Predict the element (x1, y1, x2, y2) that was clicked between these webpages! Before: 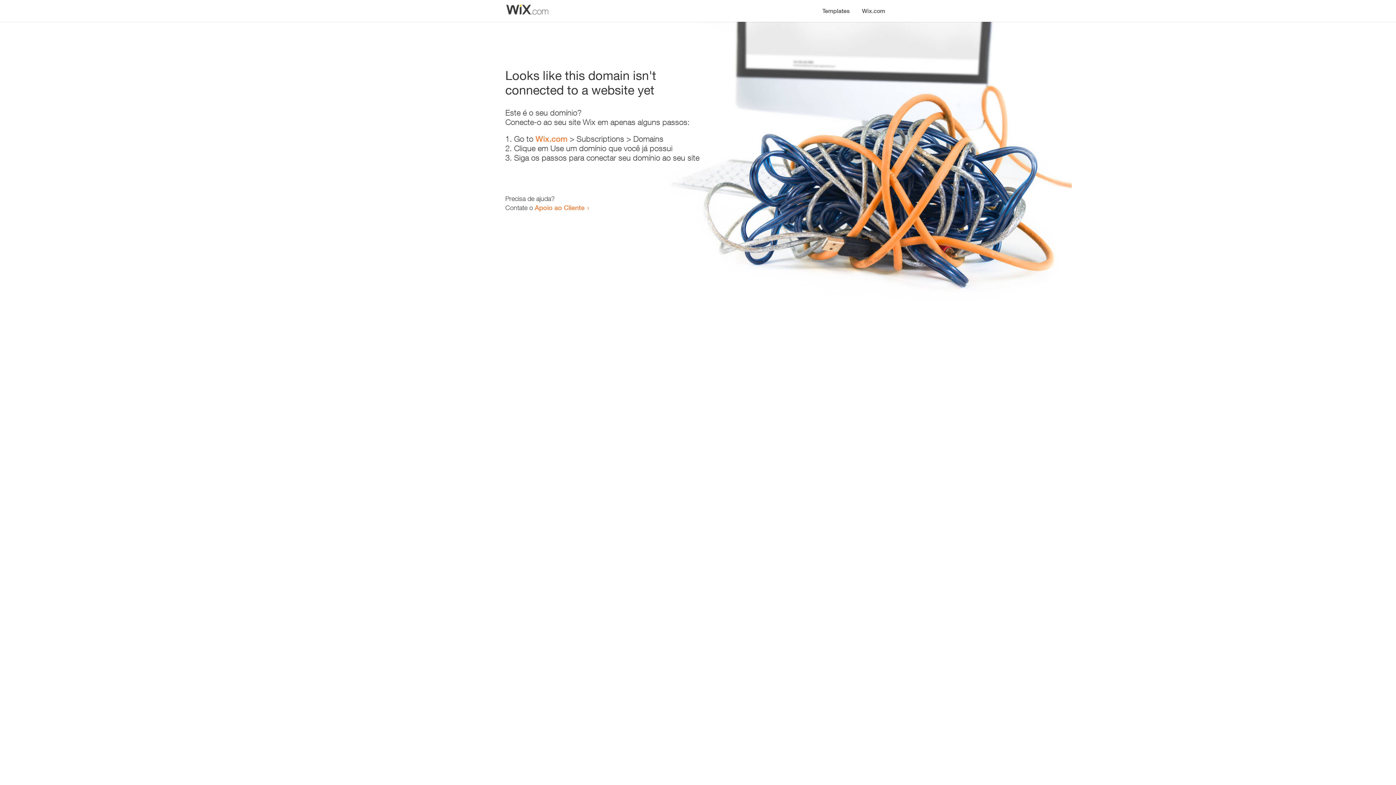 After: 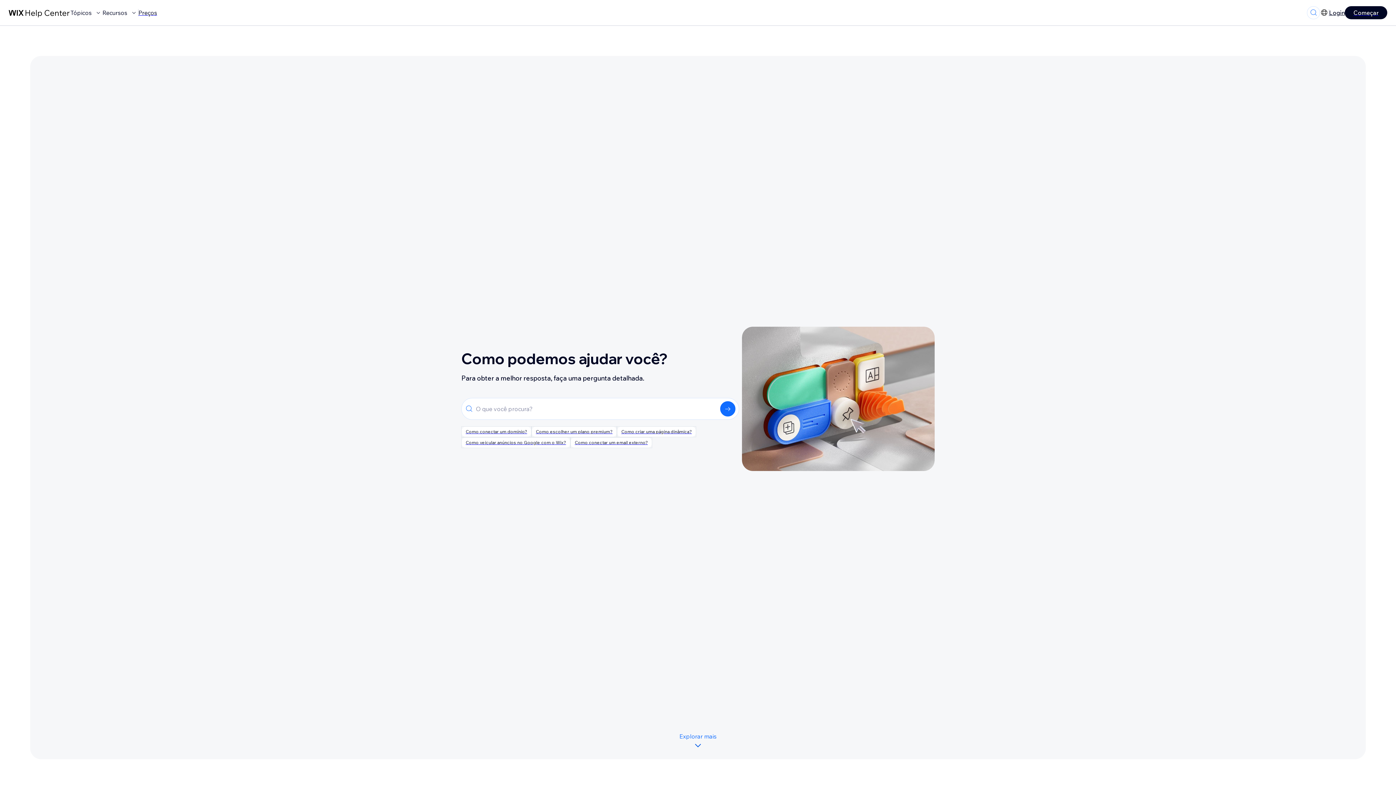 Action: bbox: (534, 203, 584, 211) label: Apoio ao Cliente